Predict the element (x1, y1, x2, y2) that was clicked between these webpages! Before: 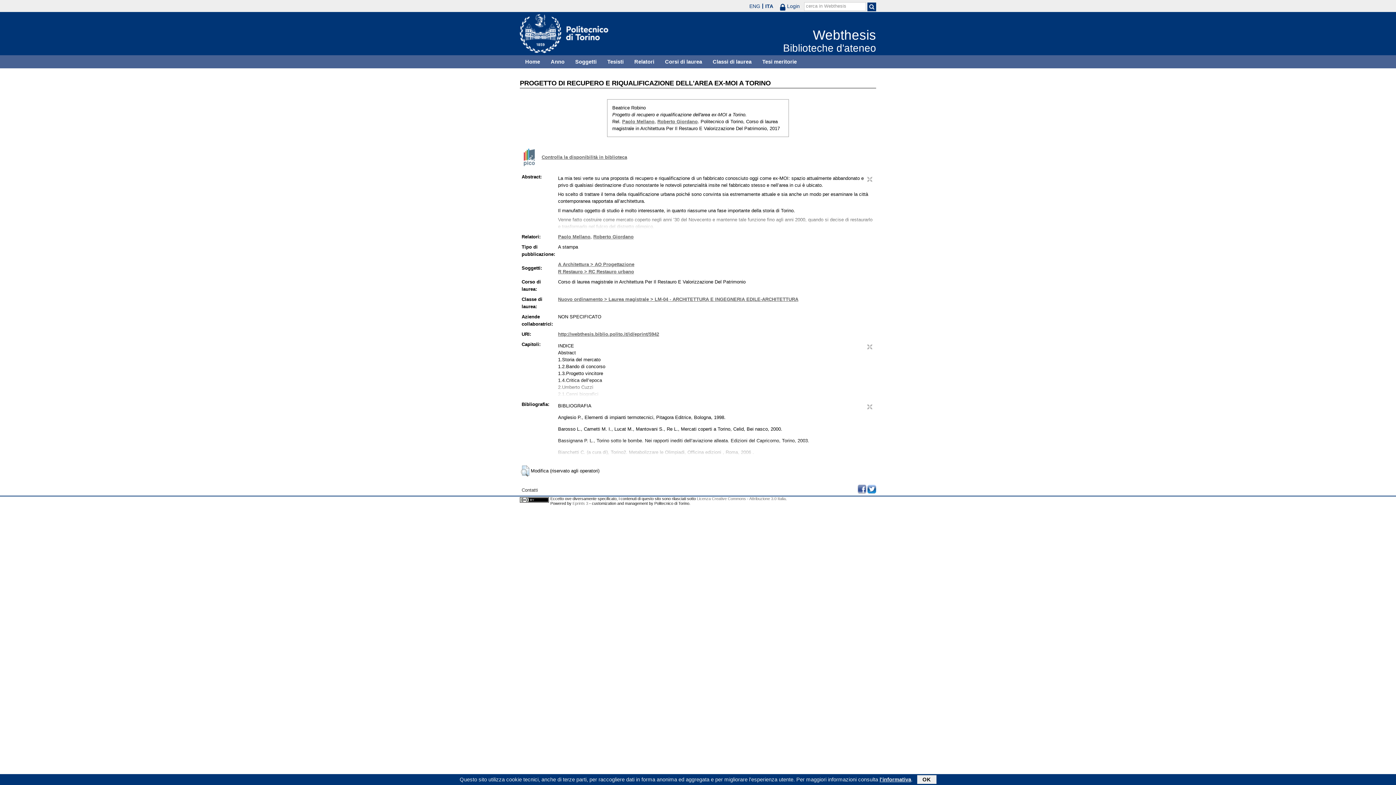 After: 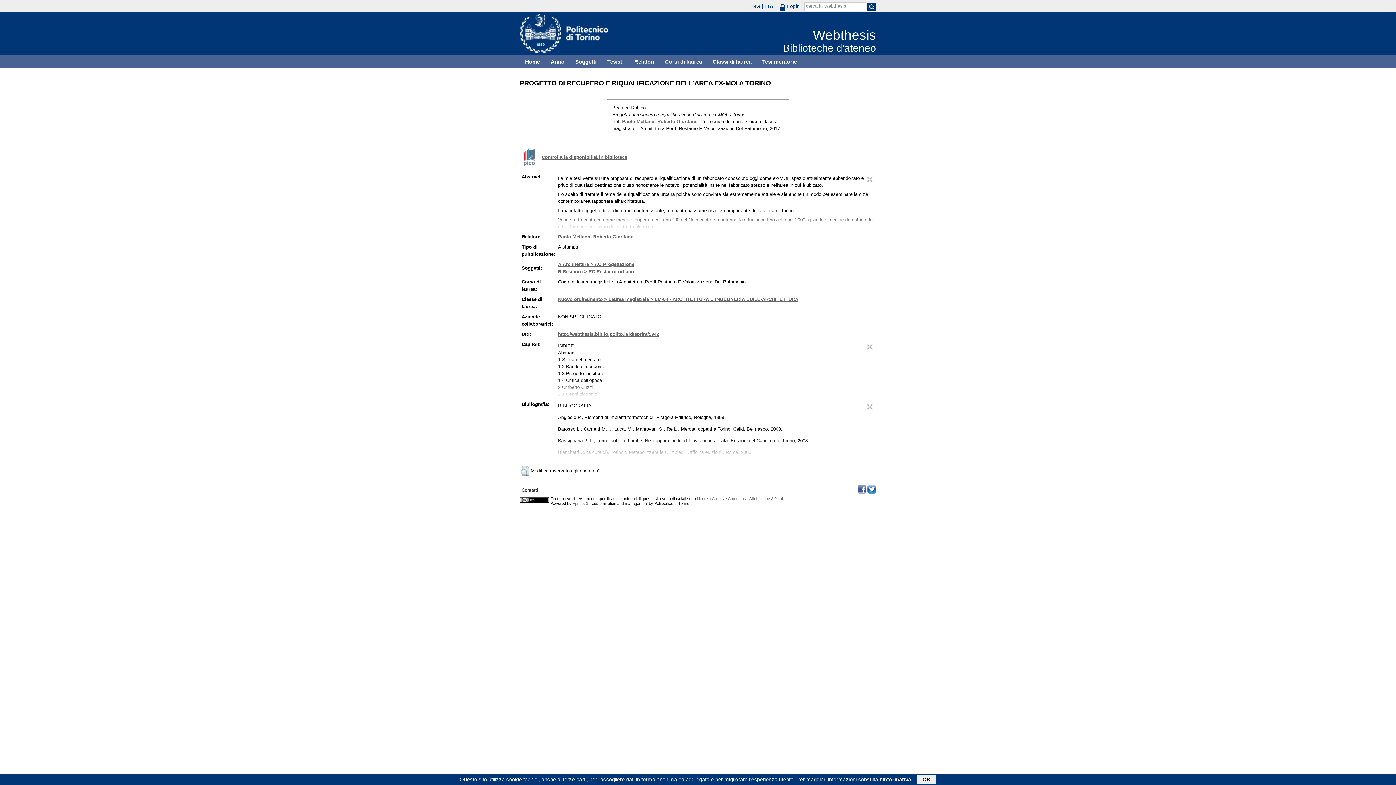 Action: label: ITA bbox: (763, 3, 775, 8)